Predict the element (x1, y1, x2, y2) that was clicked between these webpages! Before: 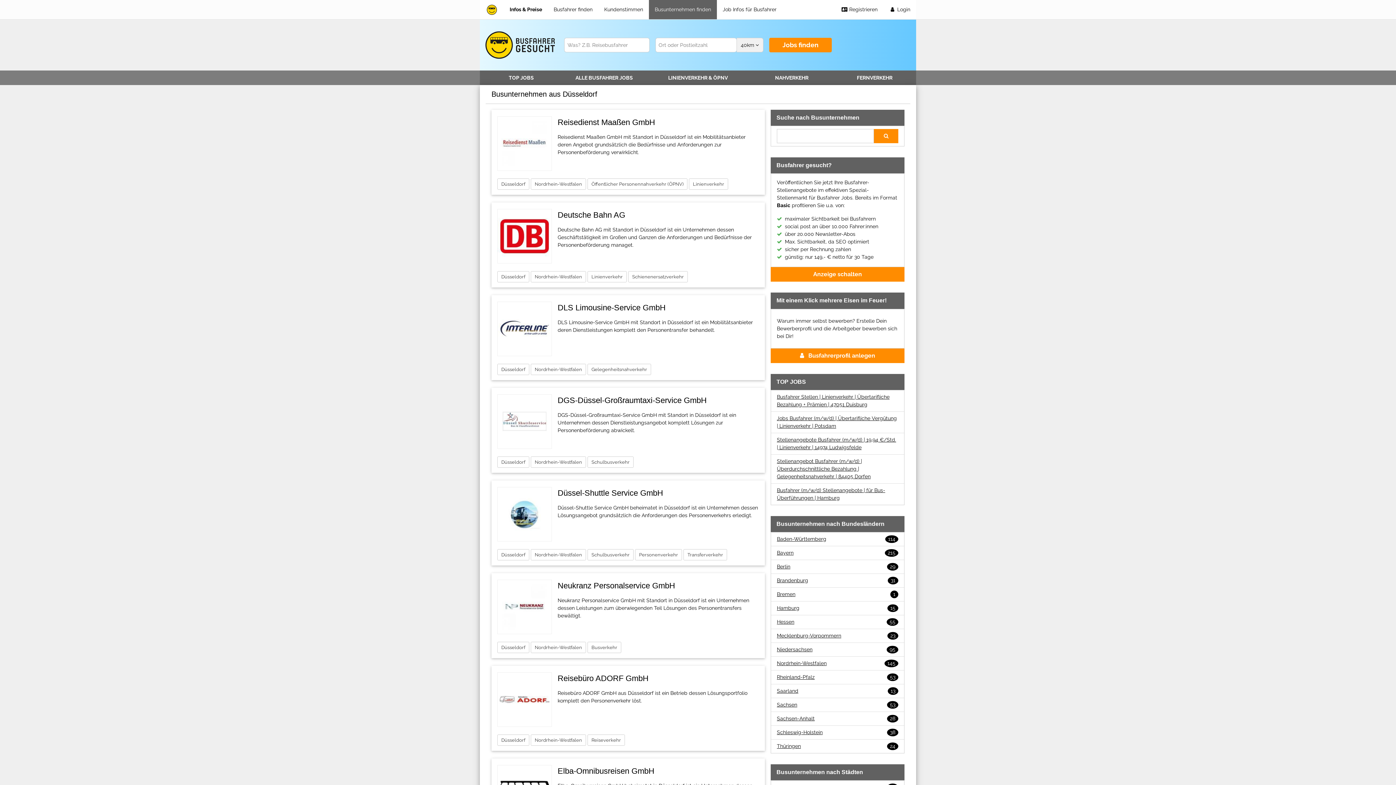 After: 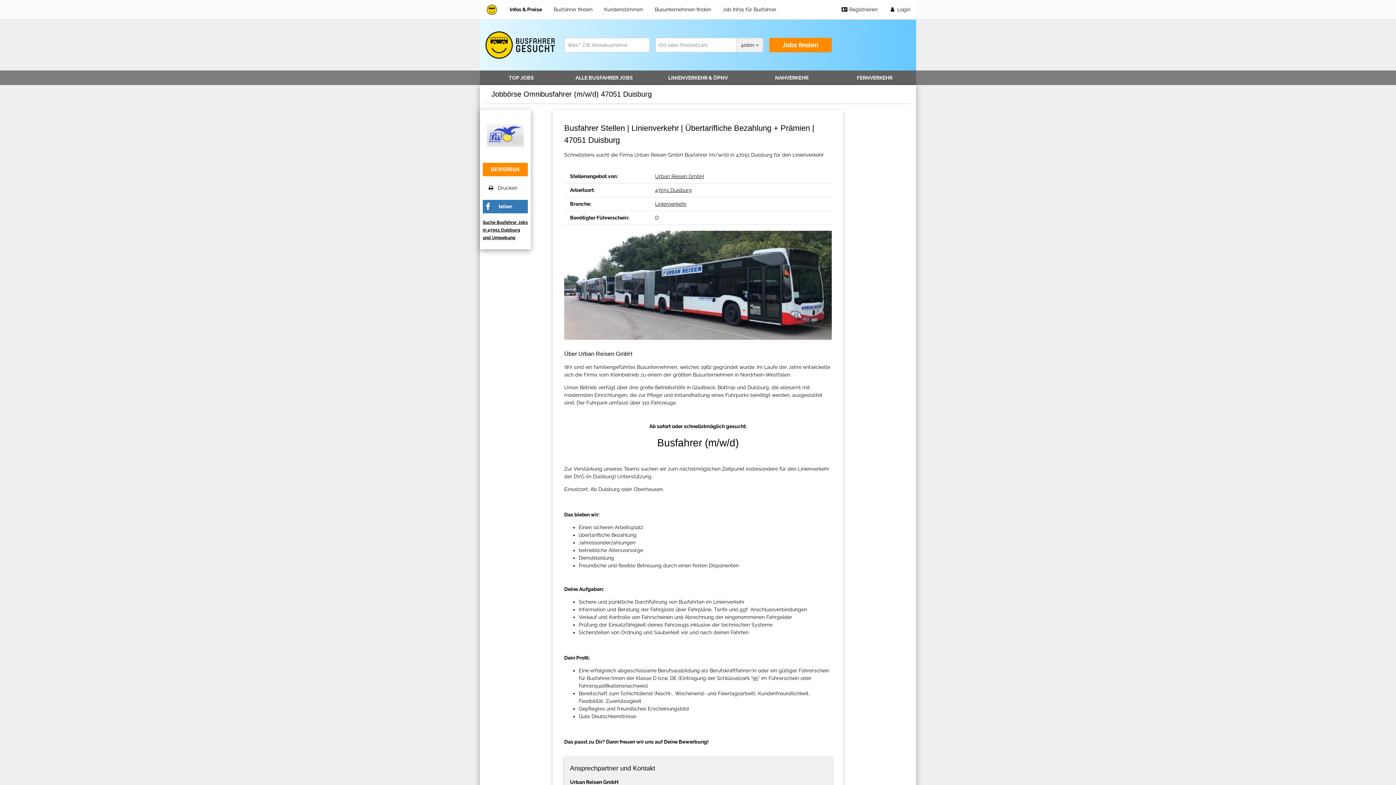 Action: bbox: (777, 393, 898, 408) label: Busfahrer Stellen | Linienverkehr | Übertarifliche Bezahlung + Prämien | 47051 Duisburg